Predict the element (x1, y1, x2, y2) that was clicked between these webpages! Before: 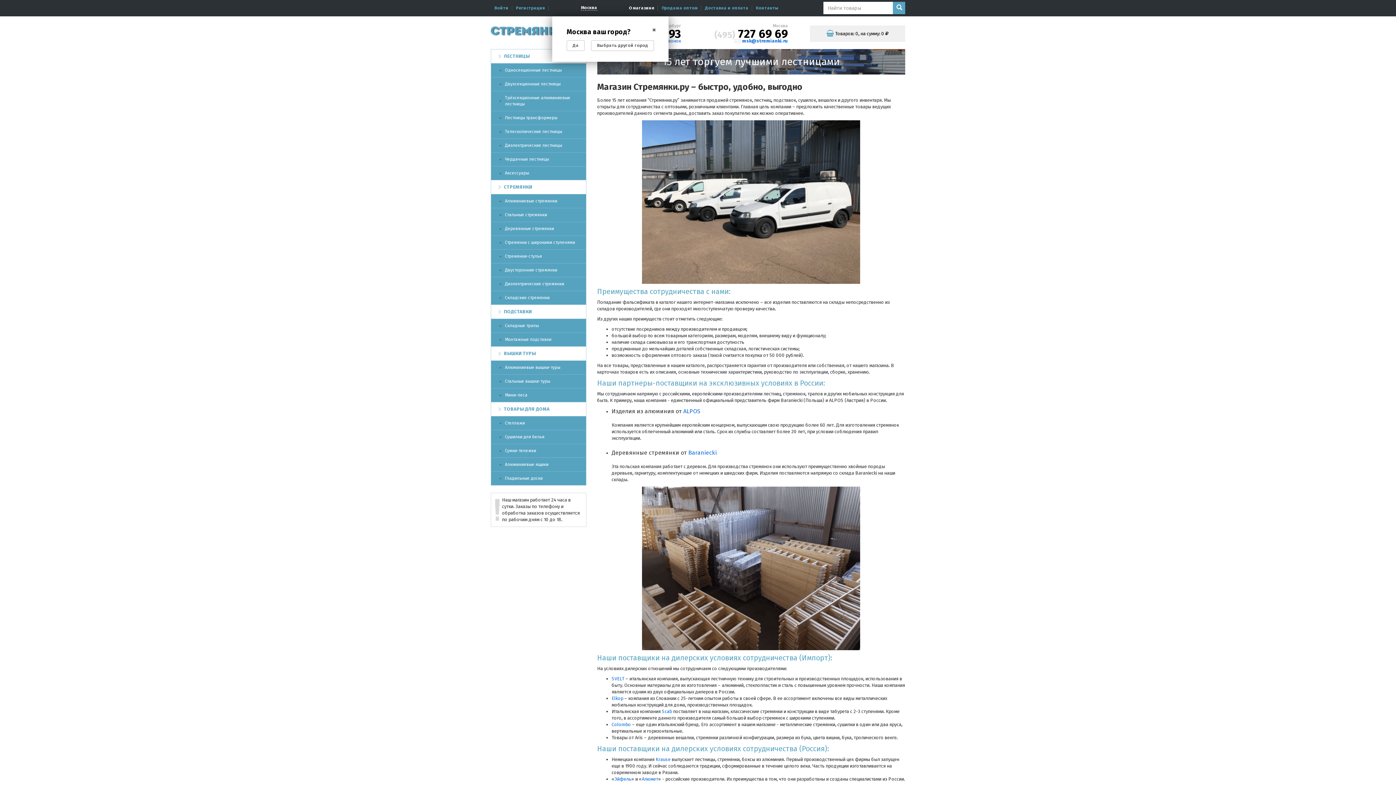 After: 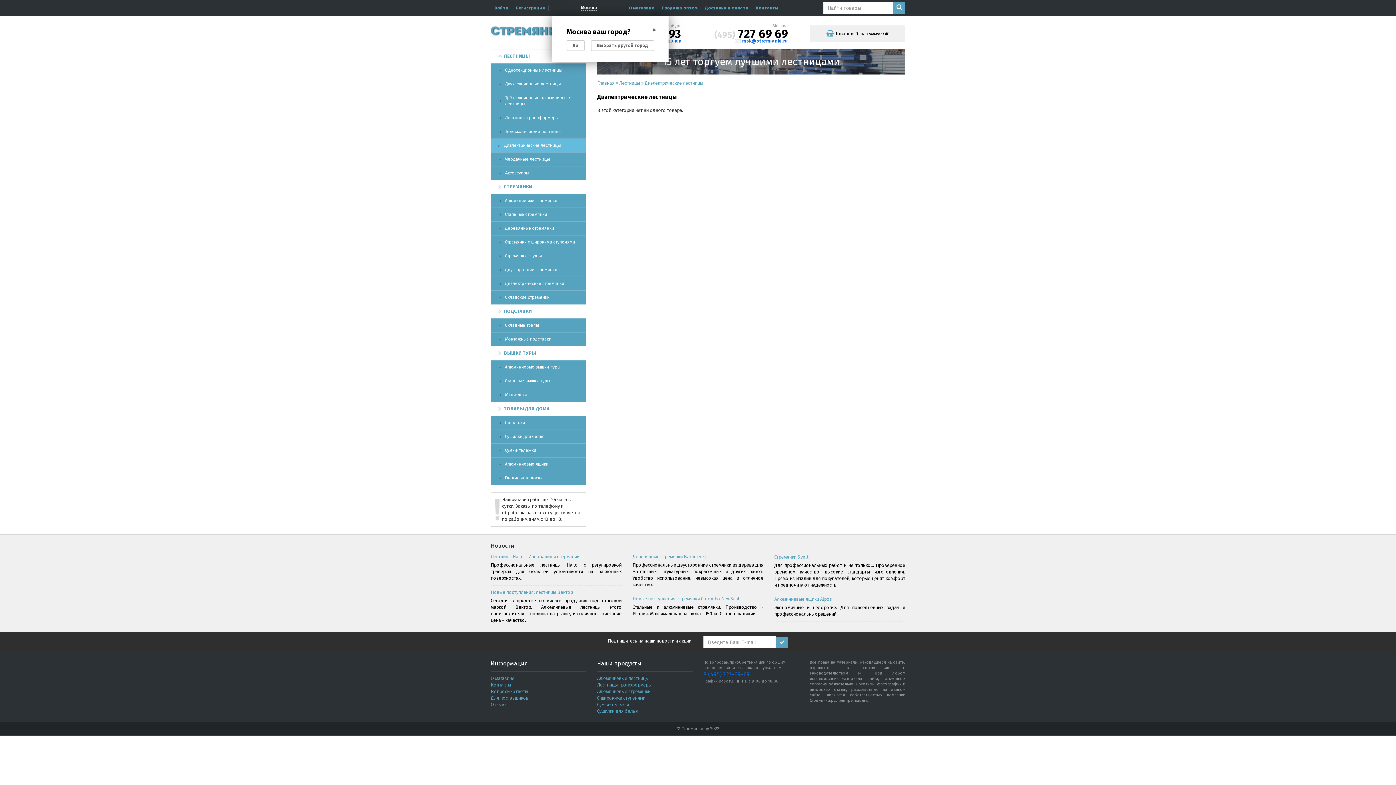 Action: bbox: (499, 142, 586, 148) label: Диэлектрические лестницы